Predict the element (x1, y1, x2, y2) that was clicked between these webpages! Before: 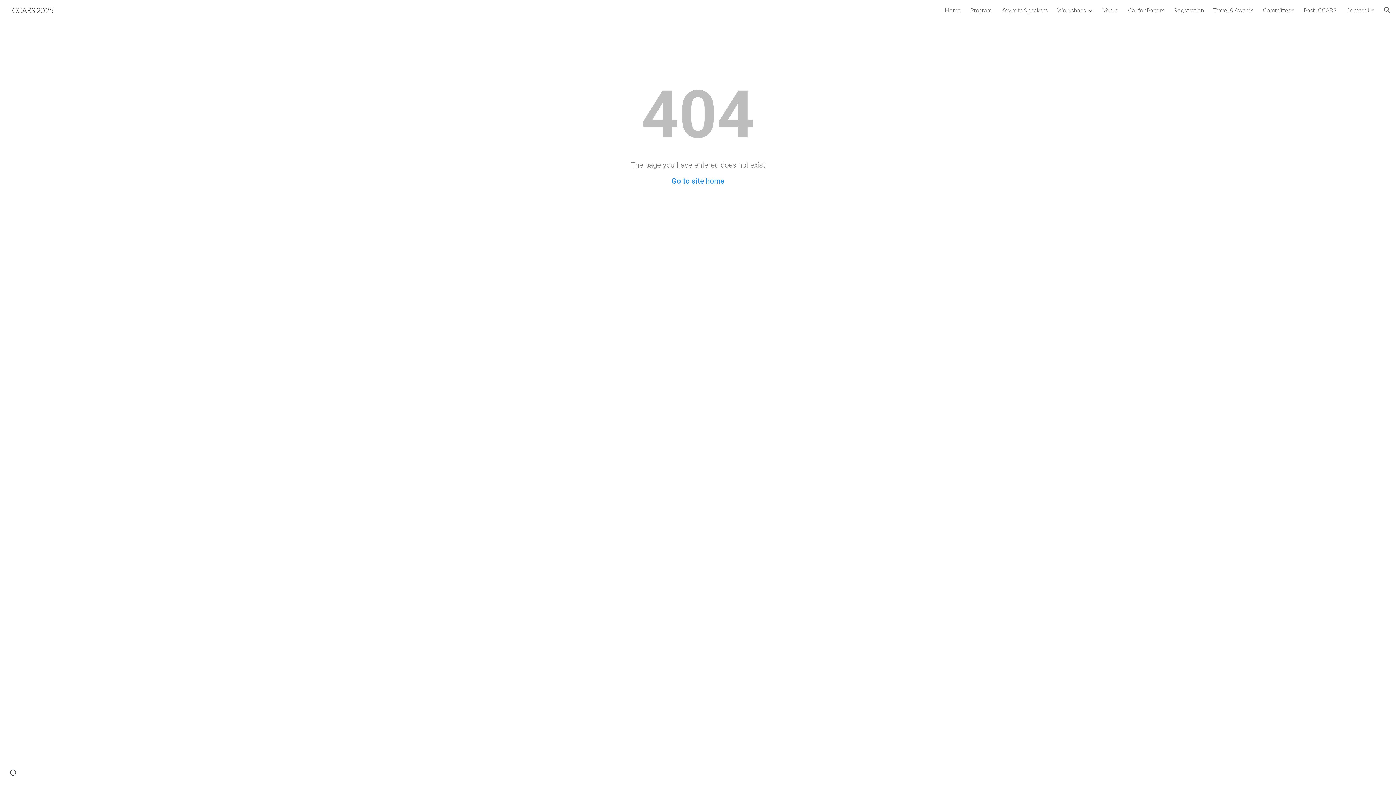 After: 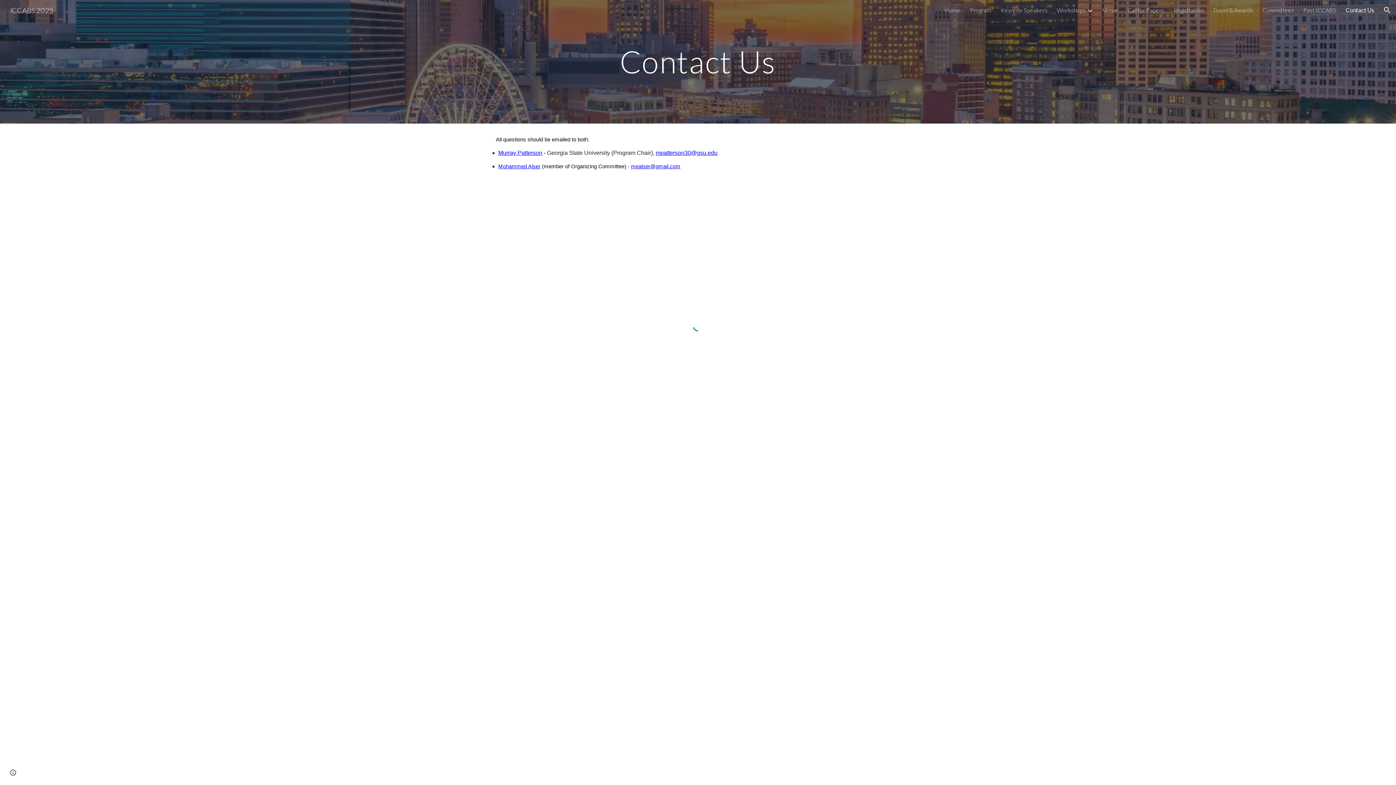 Action: label: Contact Us bbox: (1346, 6, 1374, 13)